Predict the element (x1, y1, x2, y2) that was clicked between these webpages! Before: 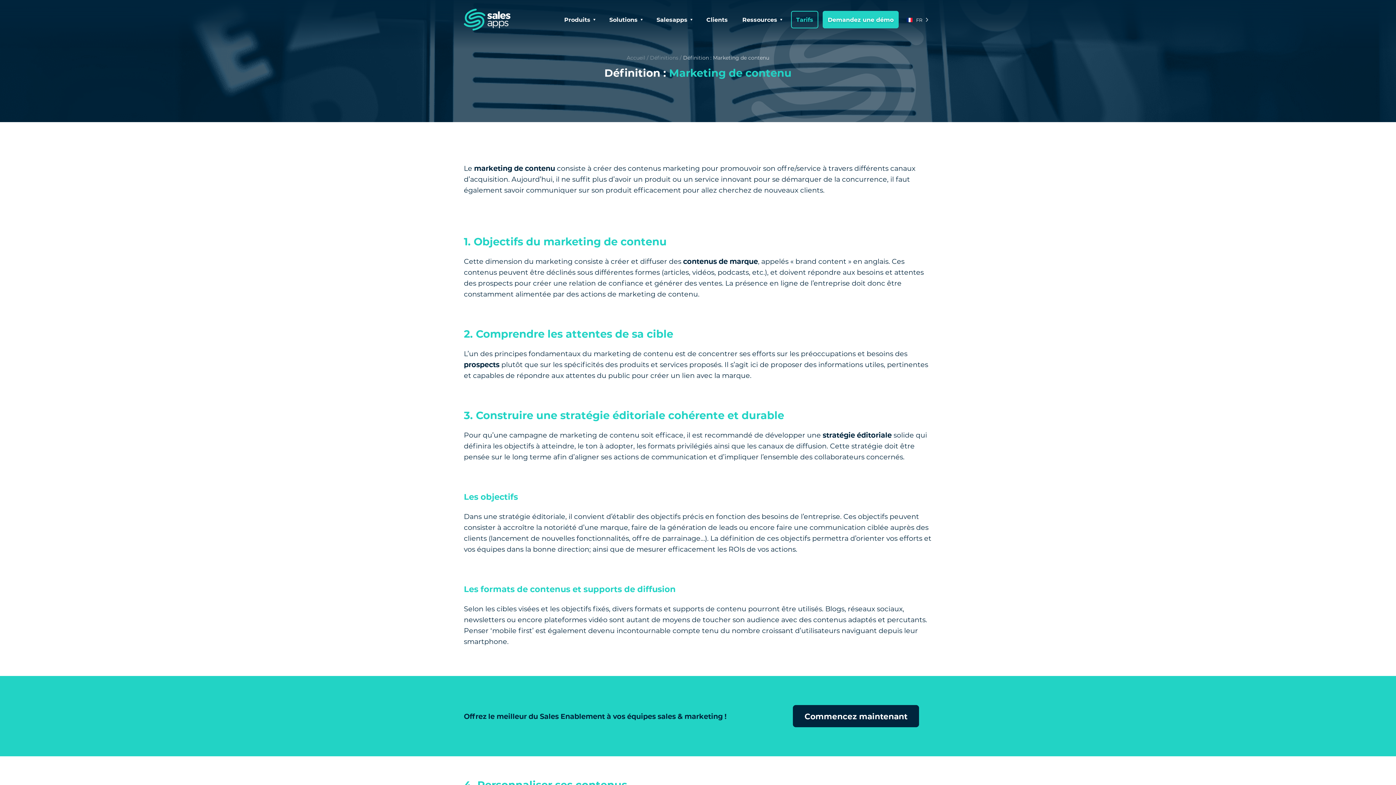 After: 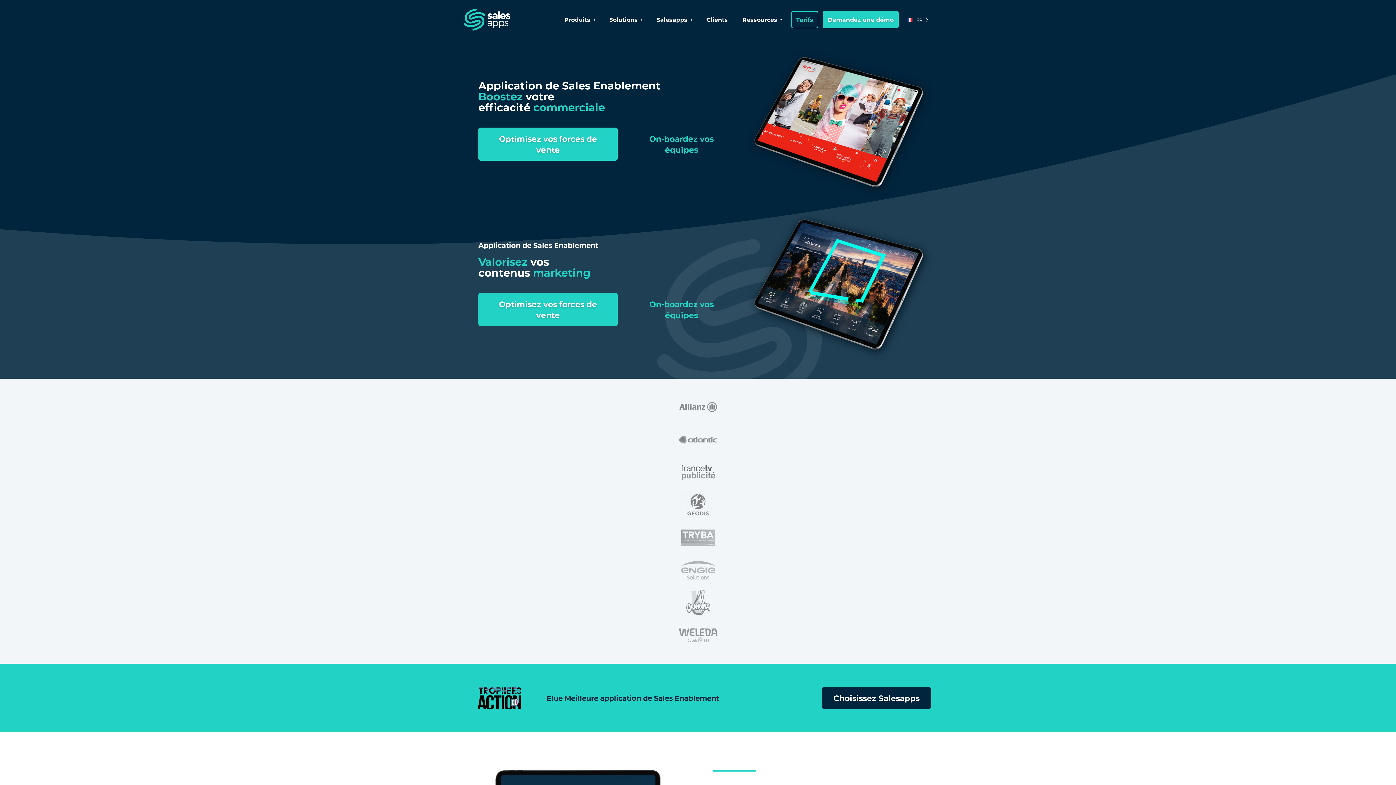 Action: bbox: (464, 8, 510, 30)